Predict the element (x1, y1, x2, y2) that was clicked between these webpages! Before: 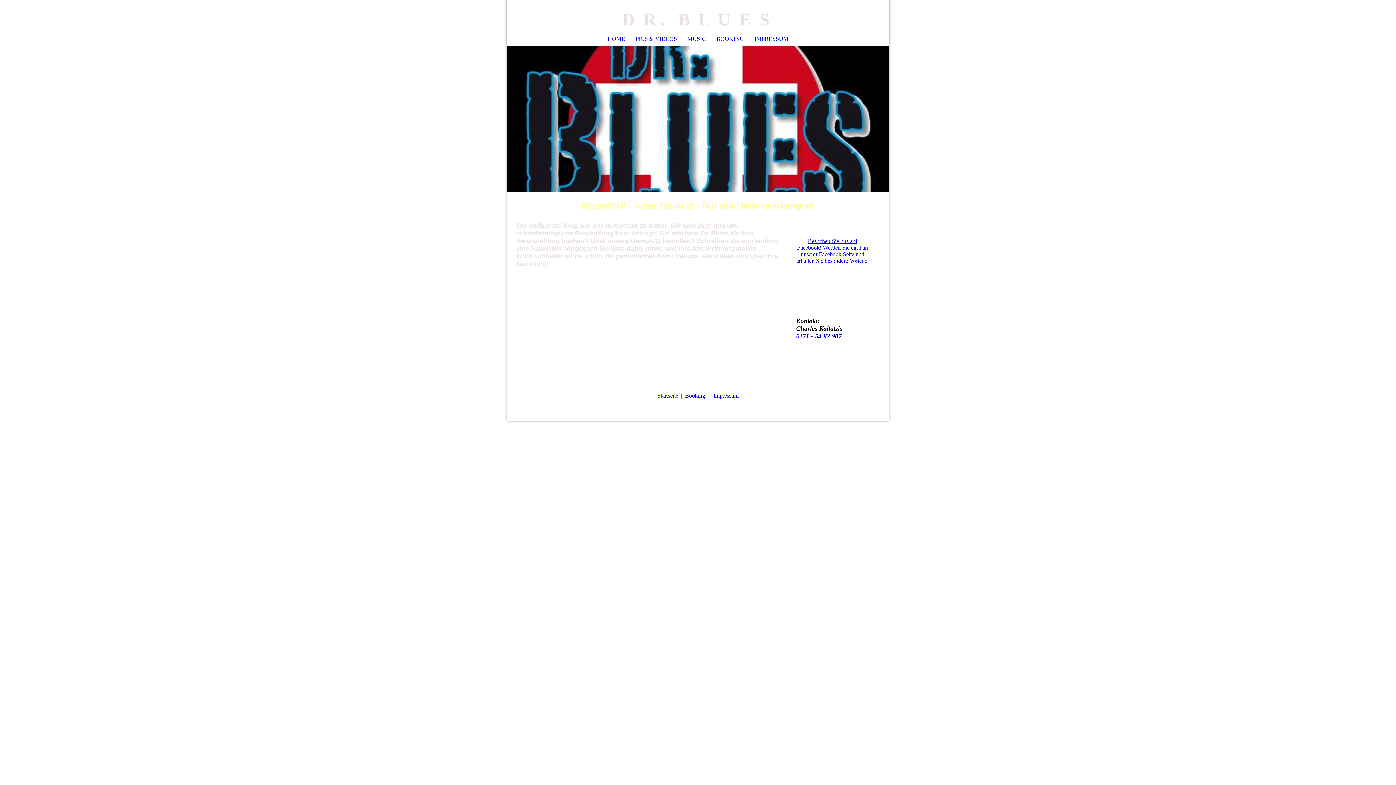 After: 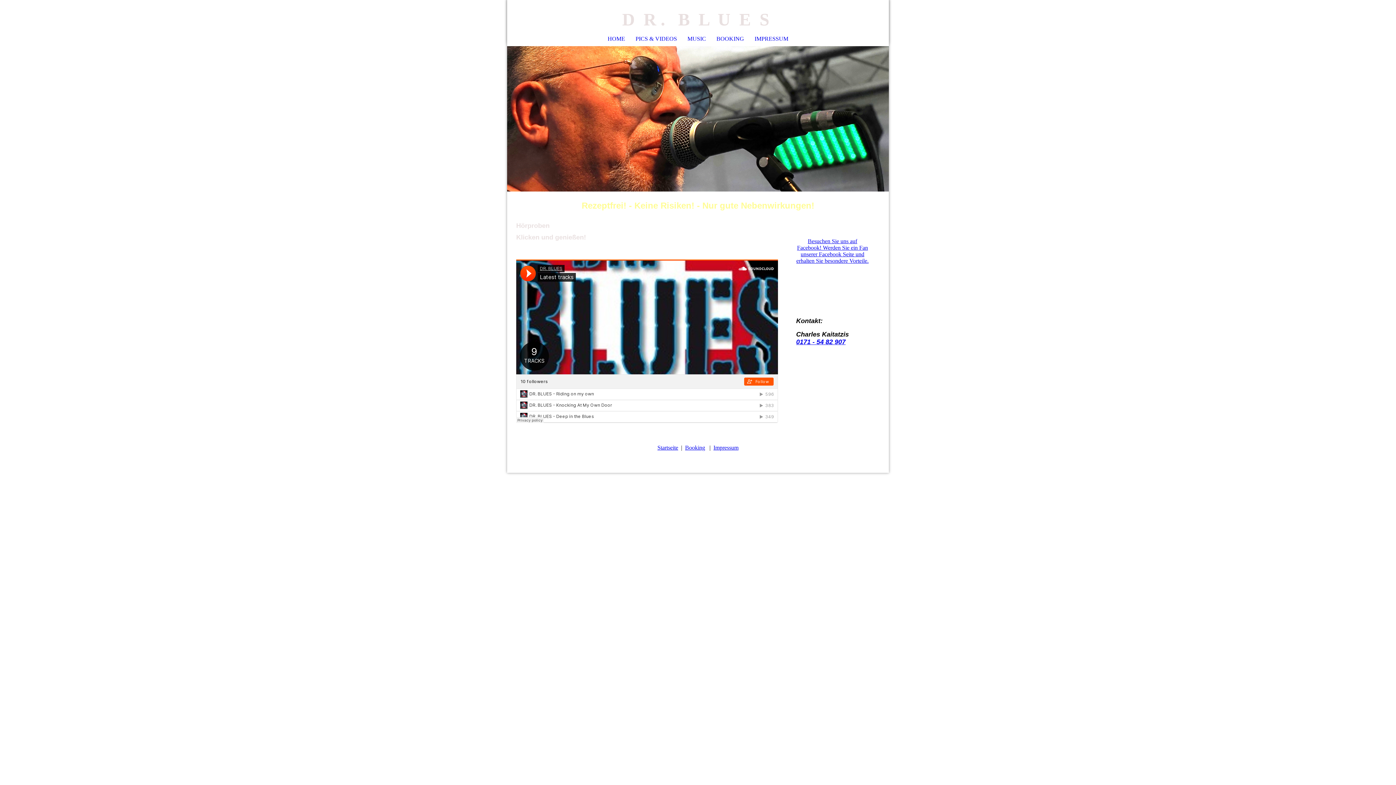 Action: bbox: (682, 32, 711, 45) label: MUSIC